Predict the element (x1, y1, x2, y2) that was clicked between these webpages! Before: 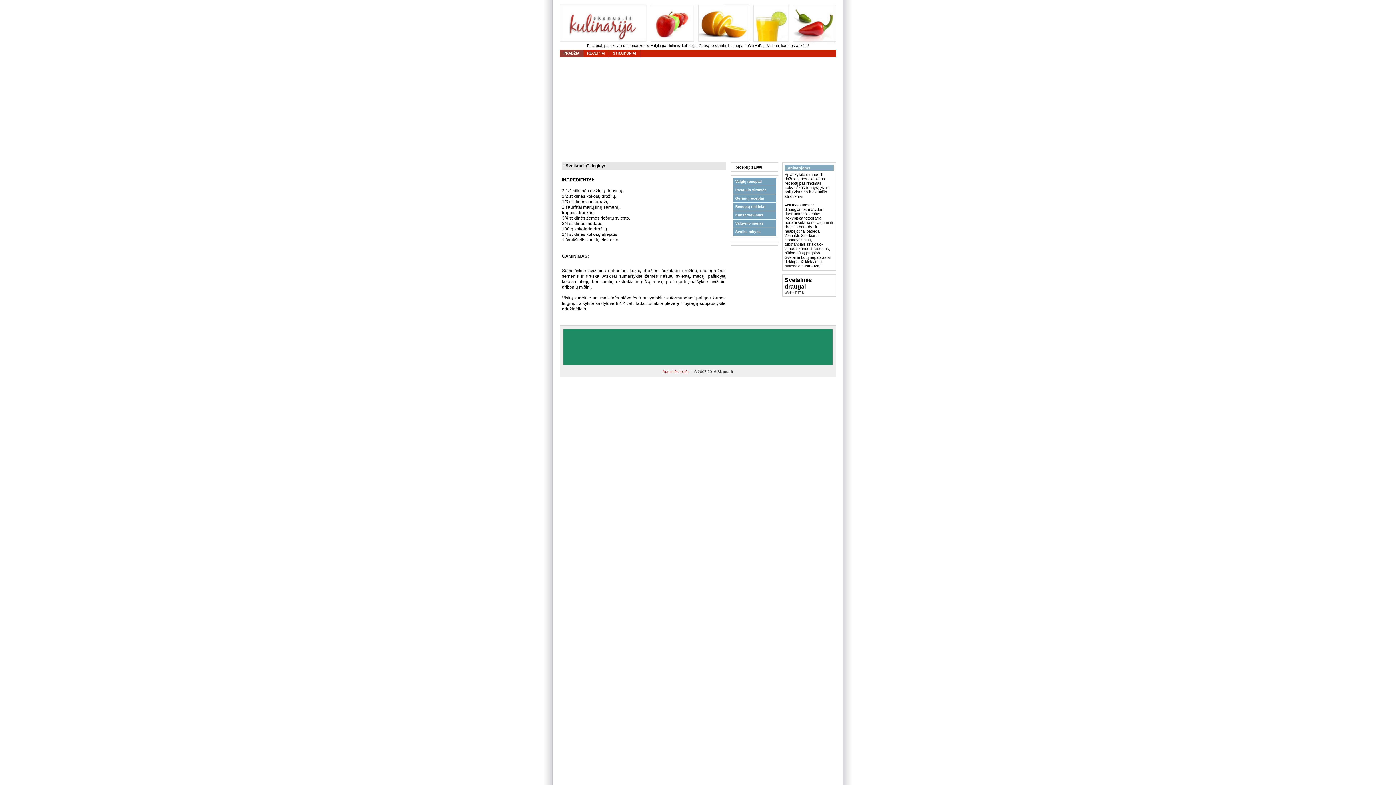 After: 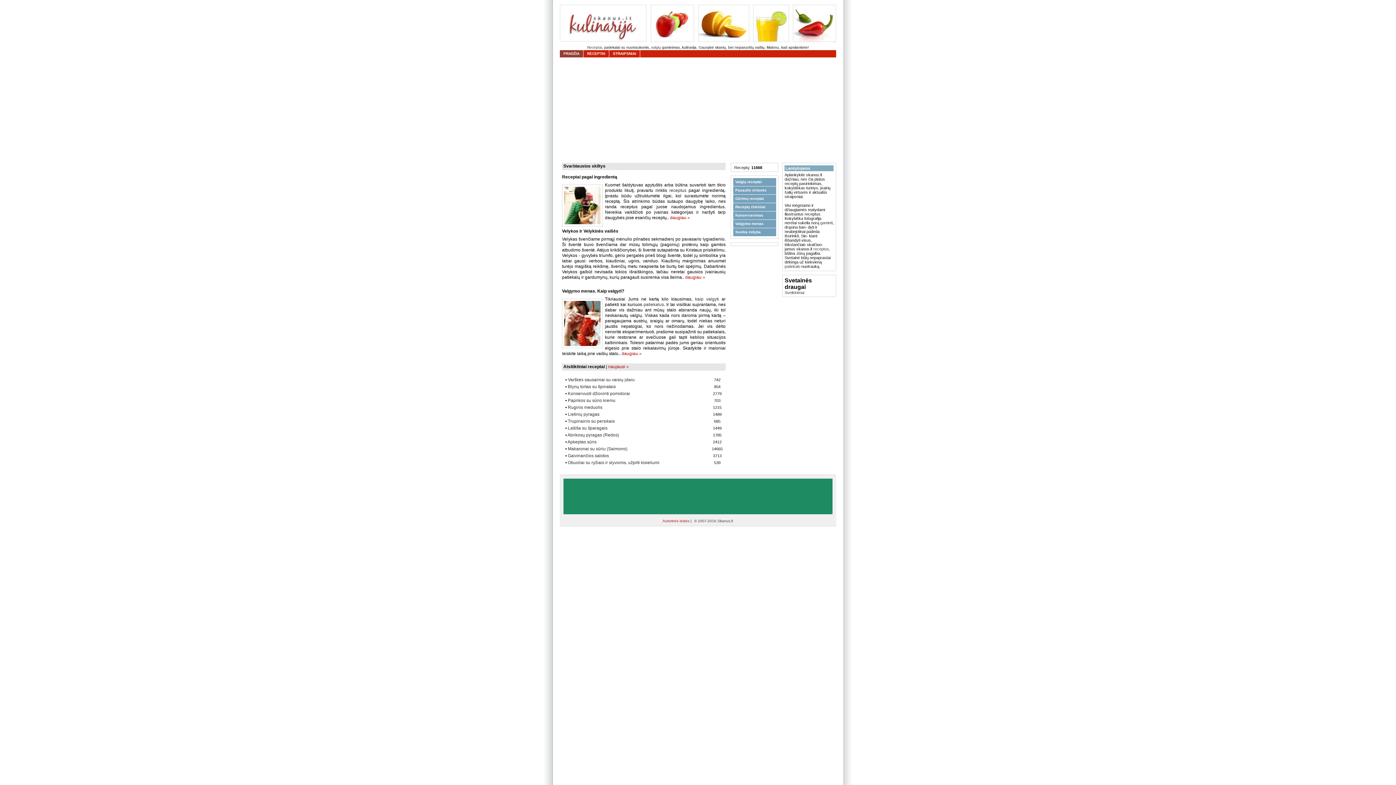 Action: bbox: (560, 41, 836, 45)